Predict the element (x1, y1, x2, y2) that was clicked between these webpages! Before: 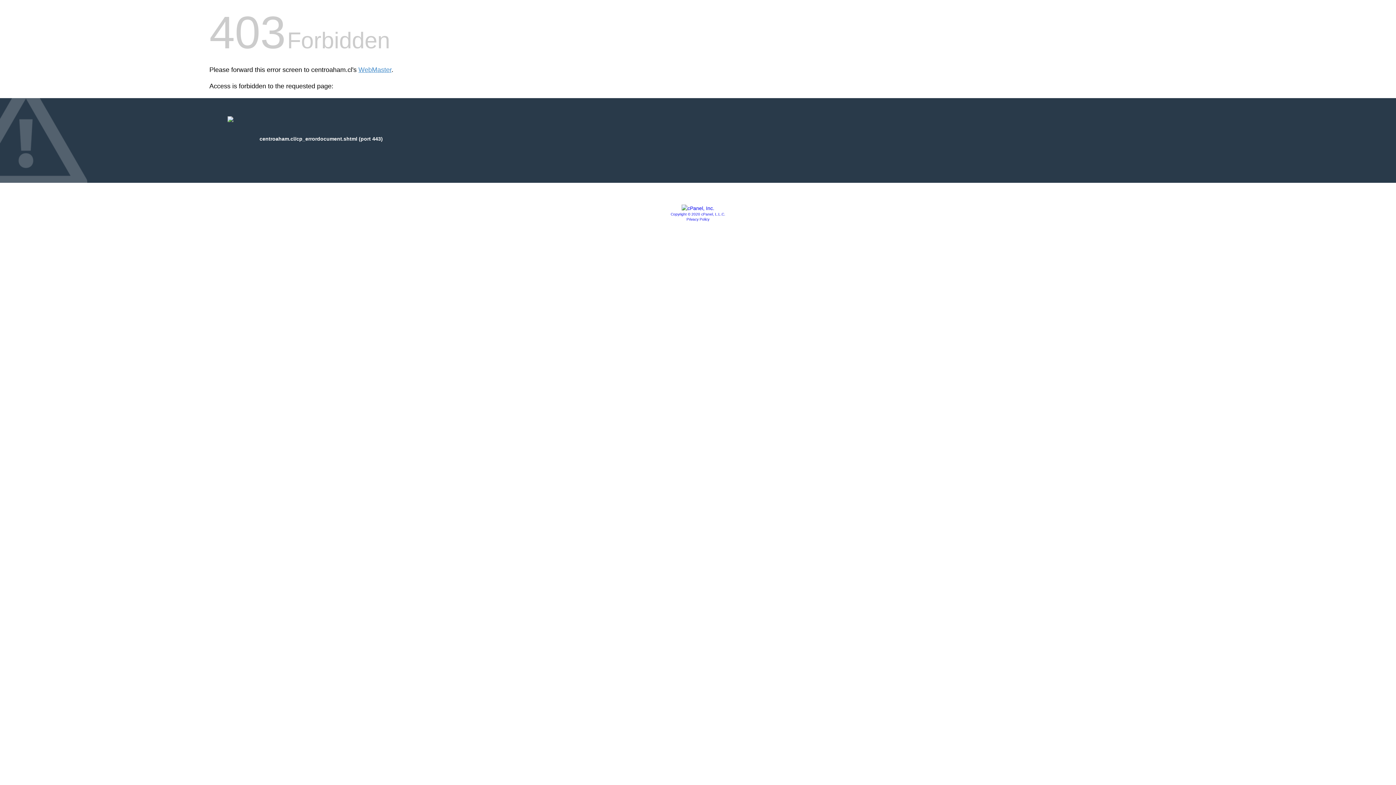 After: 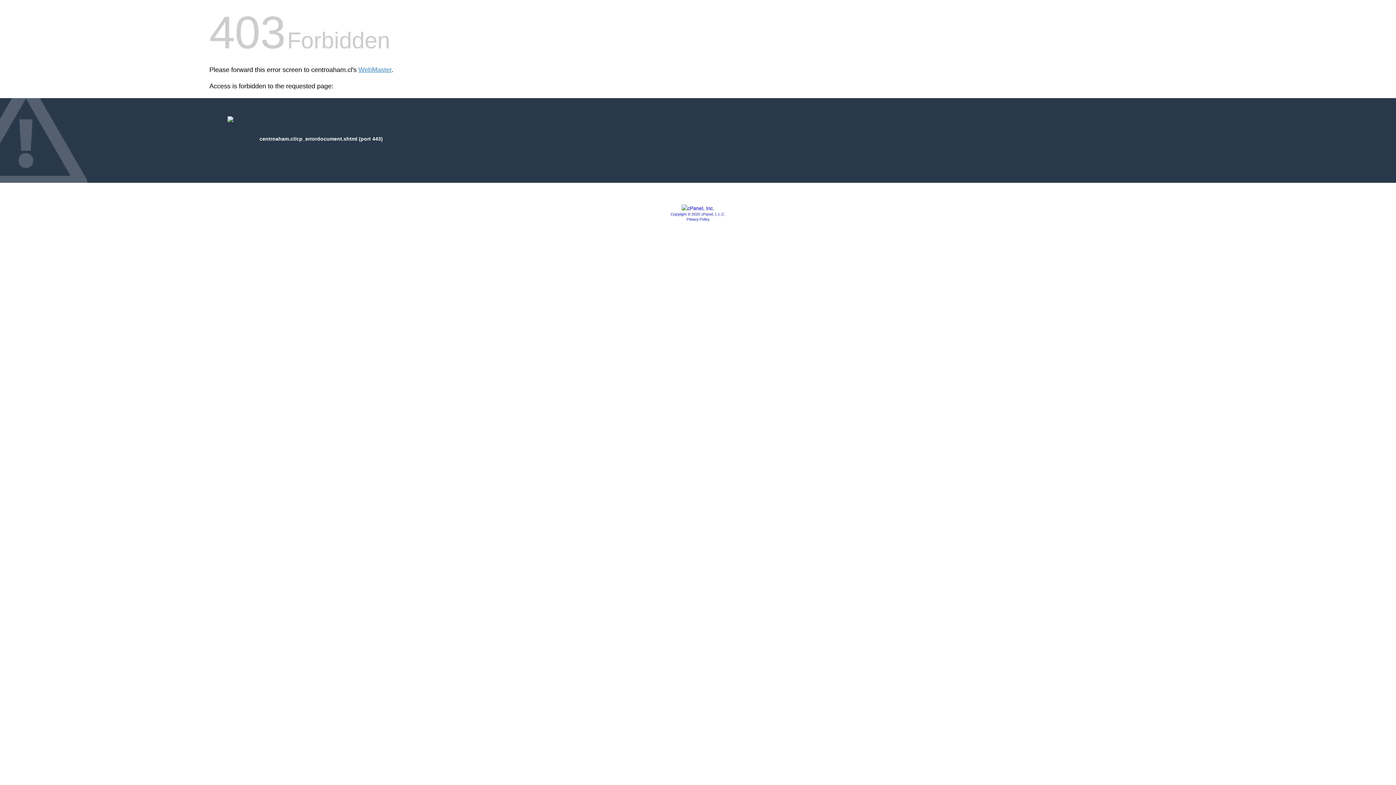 Action: bbox: (670, 212, 725, 216) label: Copyright © 2020 cPanel, L.L.C.